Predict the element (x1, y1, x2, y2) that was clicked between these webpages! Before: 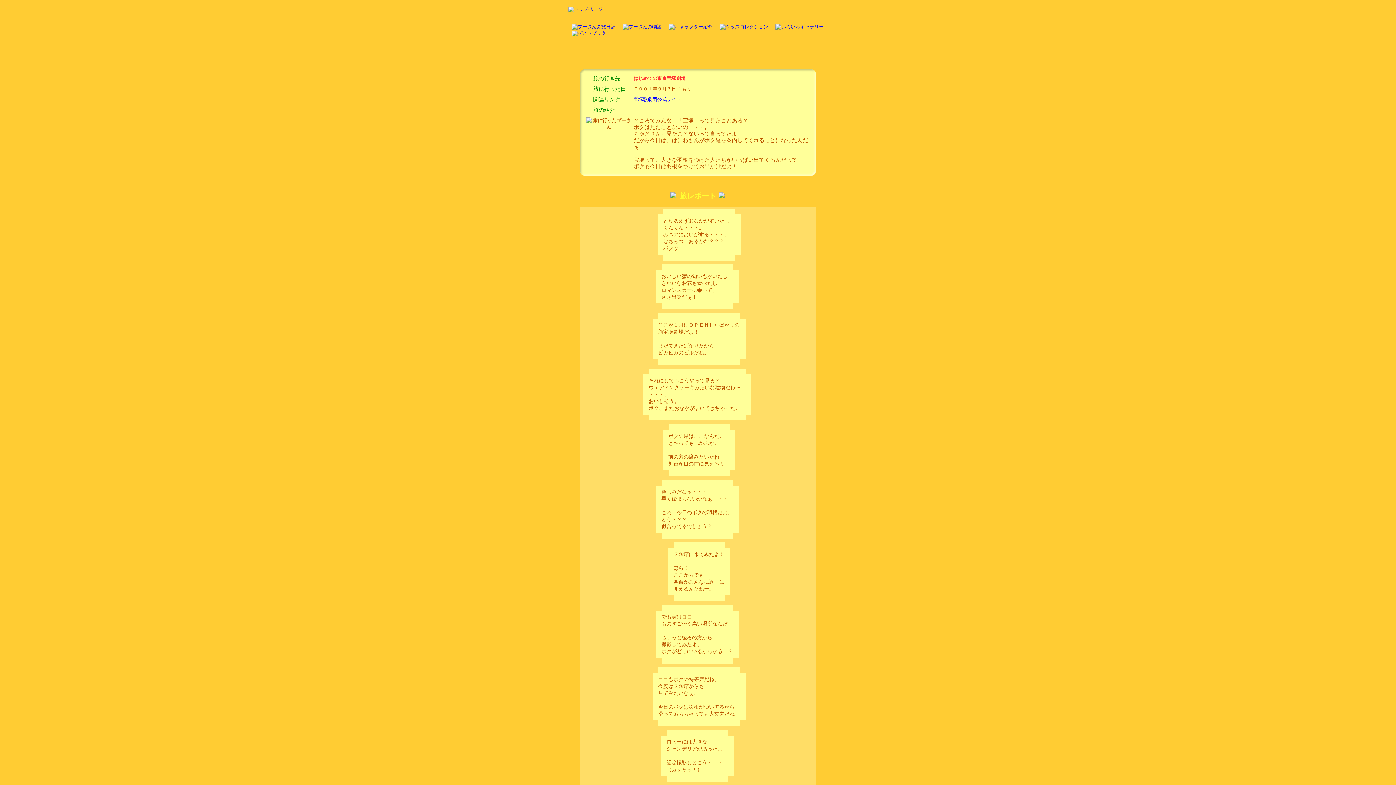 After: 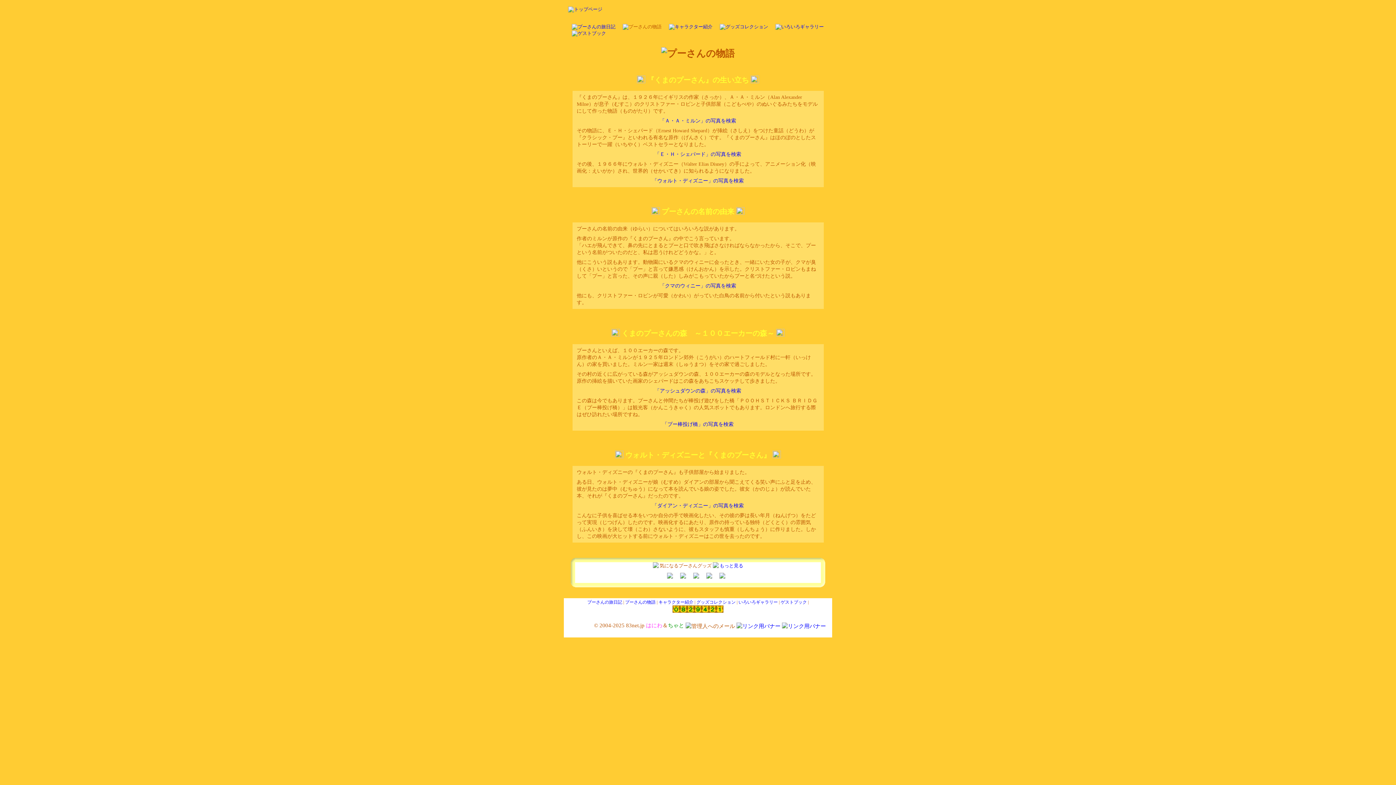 Action: bbox: (619, 23, 665, 28)